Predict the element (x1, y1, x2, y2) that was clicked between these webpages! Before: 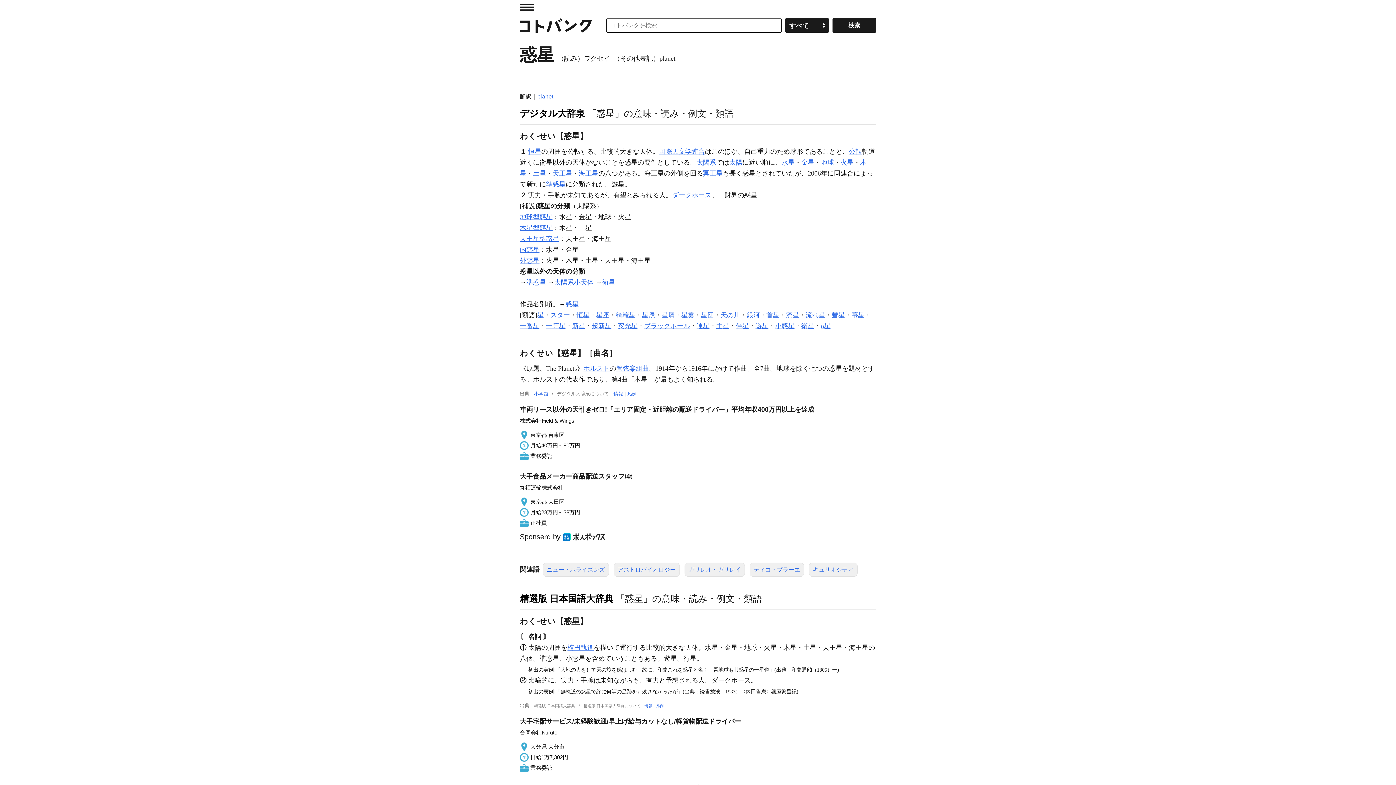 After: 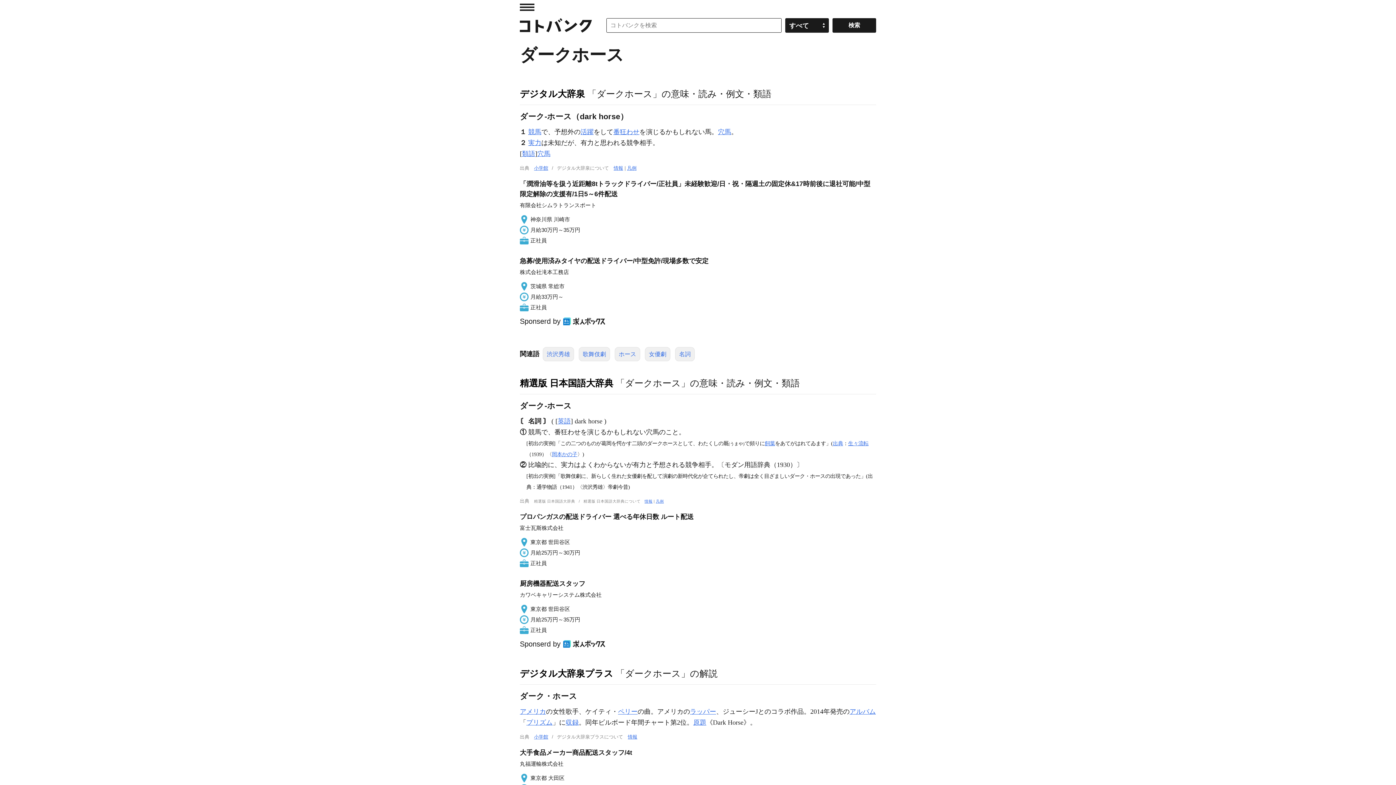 Action: label: ダークホース bbox: (672, 191, 711, 198)